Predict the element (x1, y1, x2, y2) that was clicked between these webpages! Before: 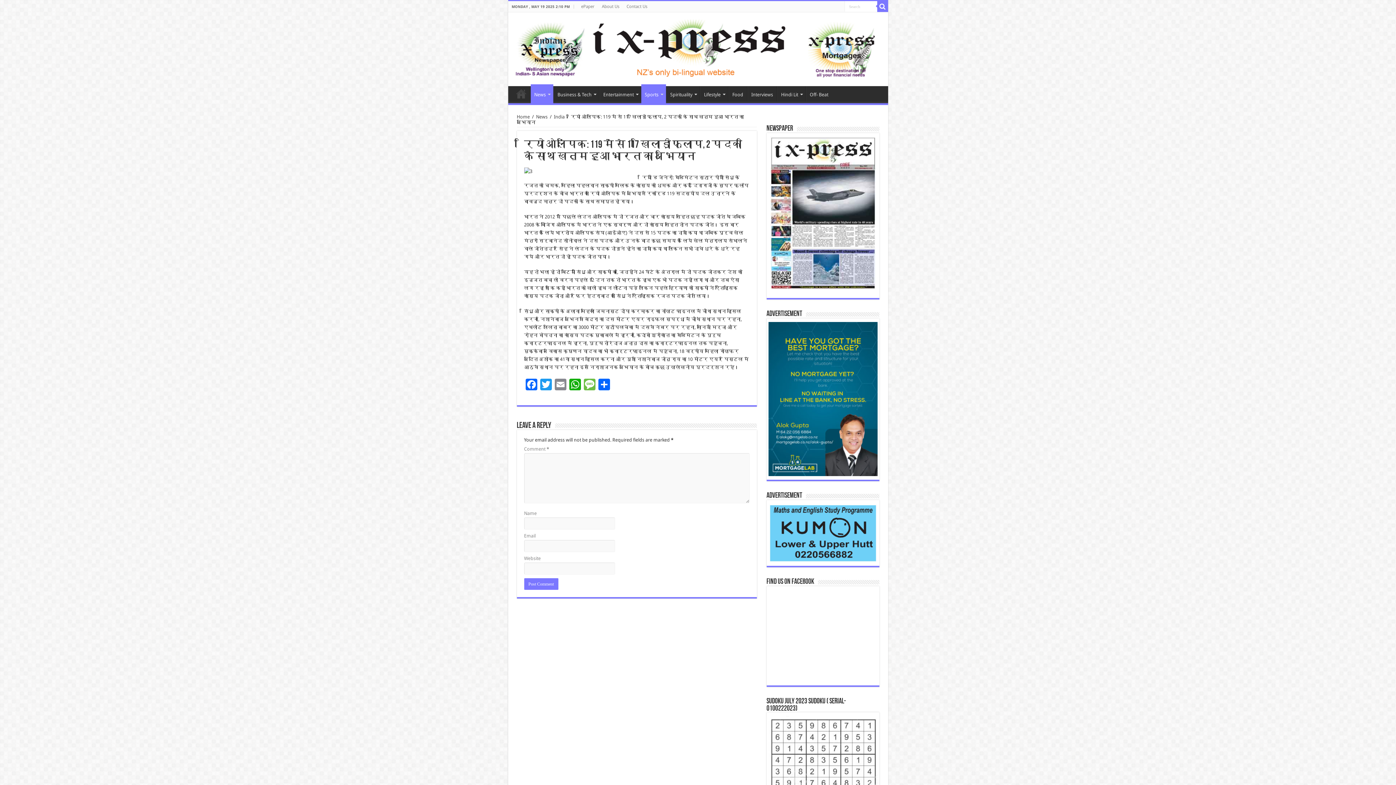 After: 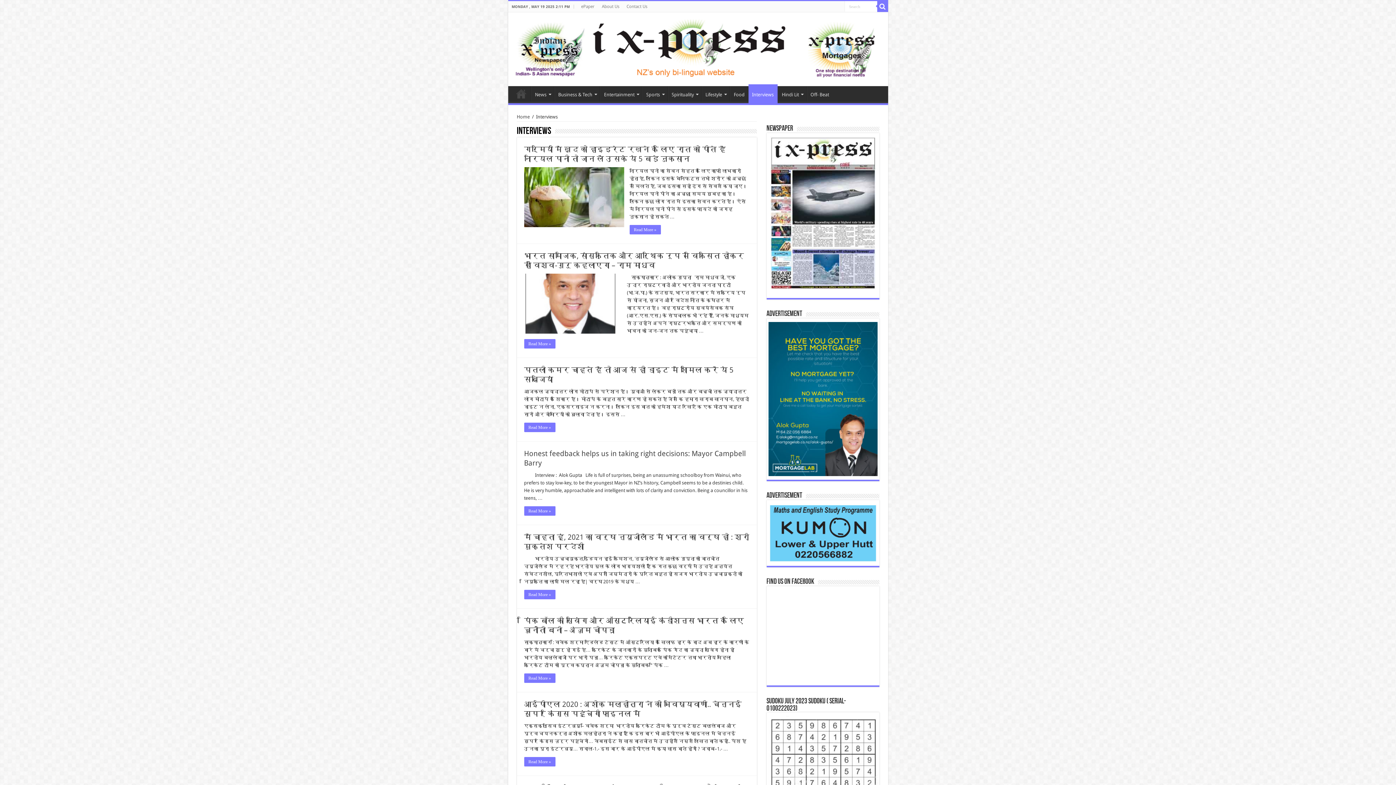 Action: label: Interviews bbox: (747, 86, 776, 101)